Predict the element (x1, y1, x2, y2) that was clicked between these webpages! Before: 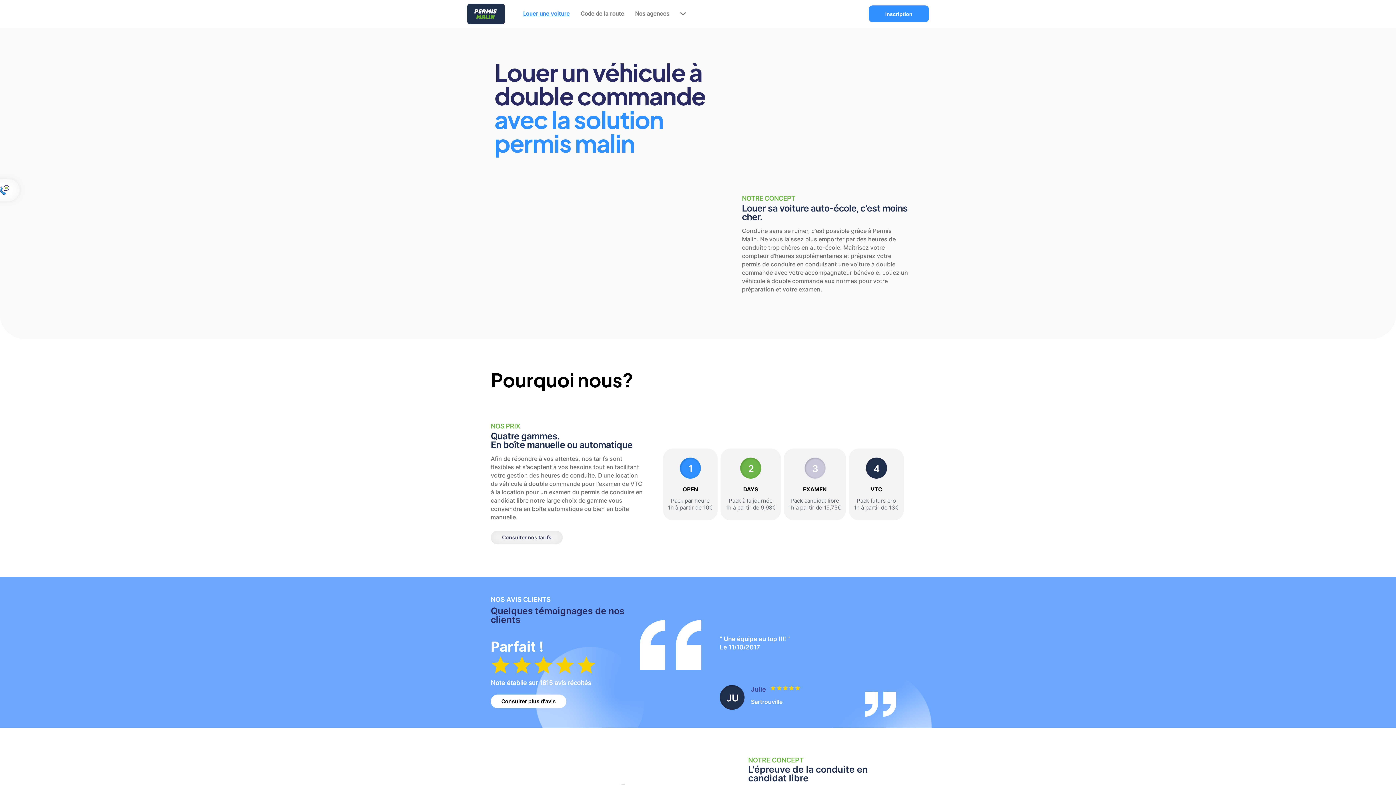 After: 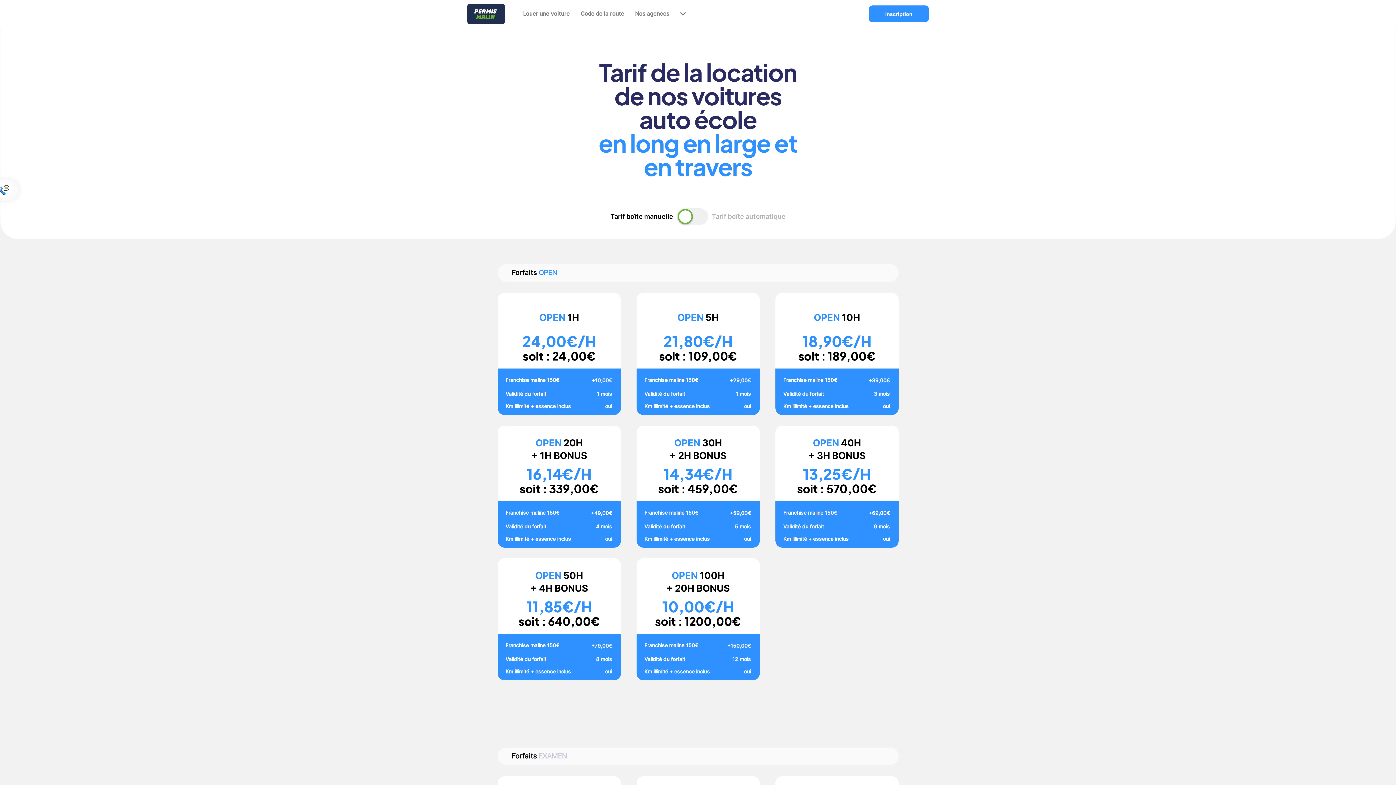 Action: bbox: (490, 530, 562, 544) label: Consulter nos tarifs